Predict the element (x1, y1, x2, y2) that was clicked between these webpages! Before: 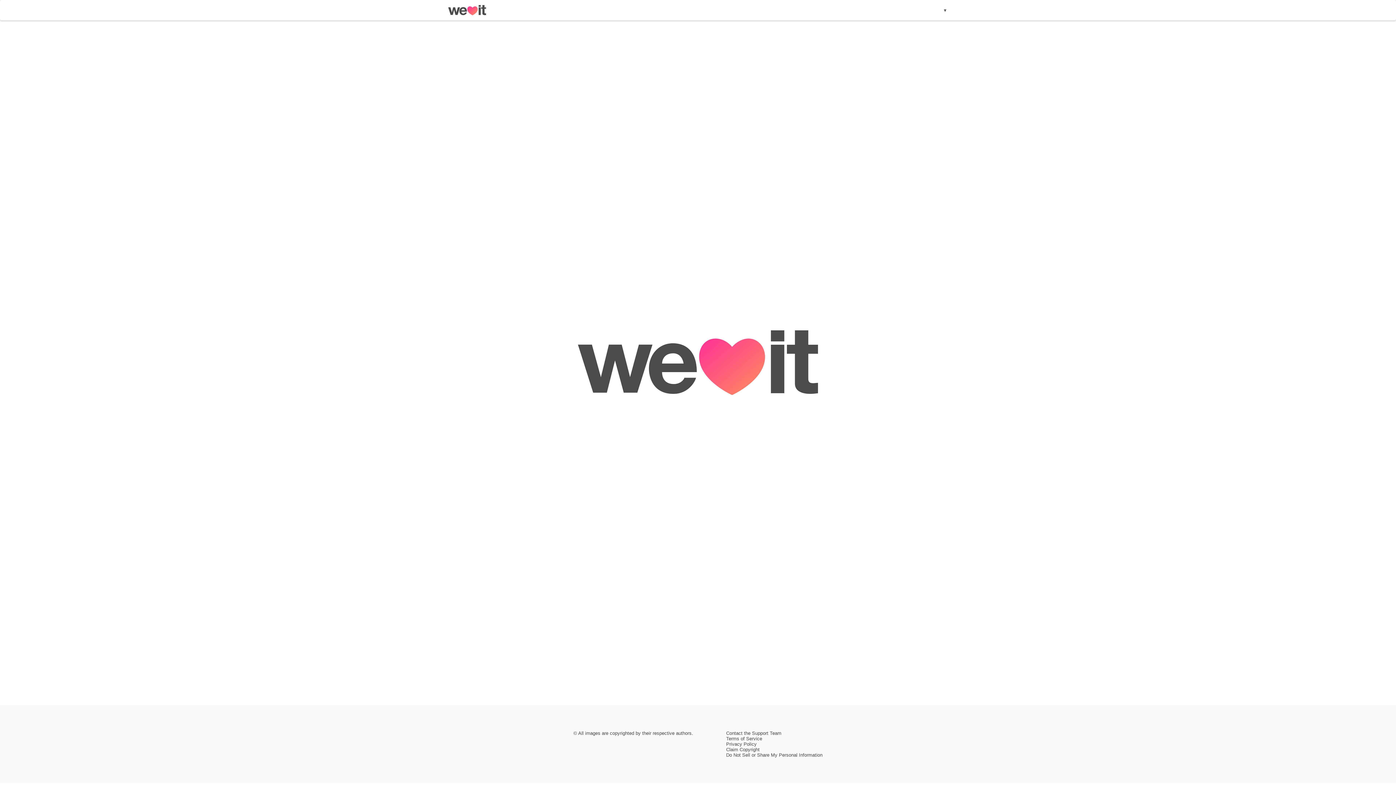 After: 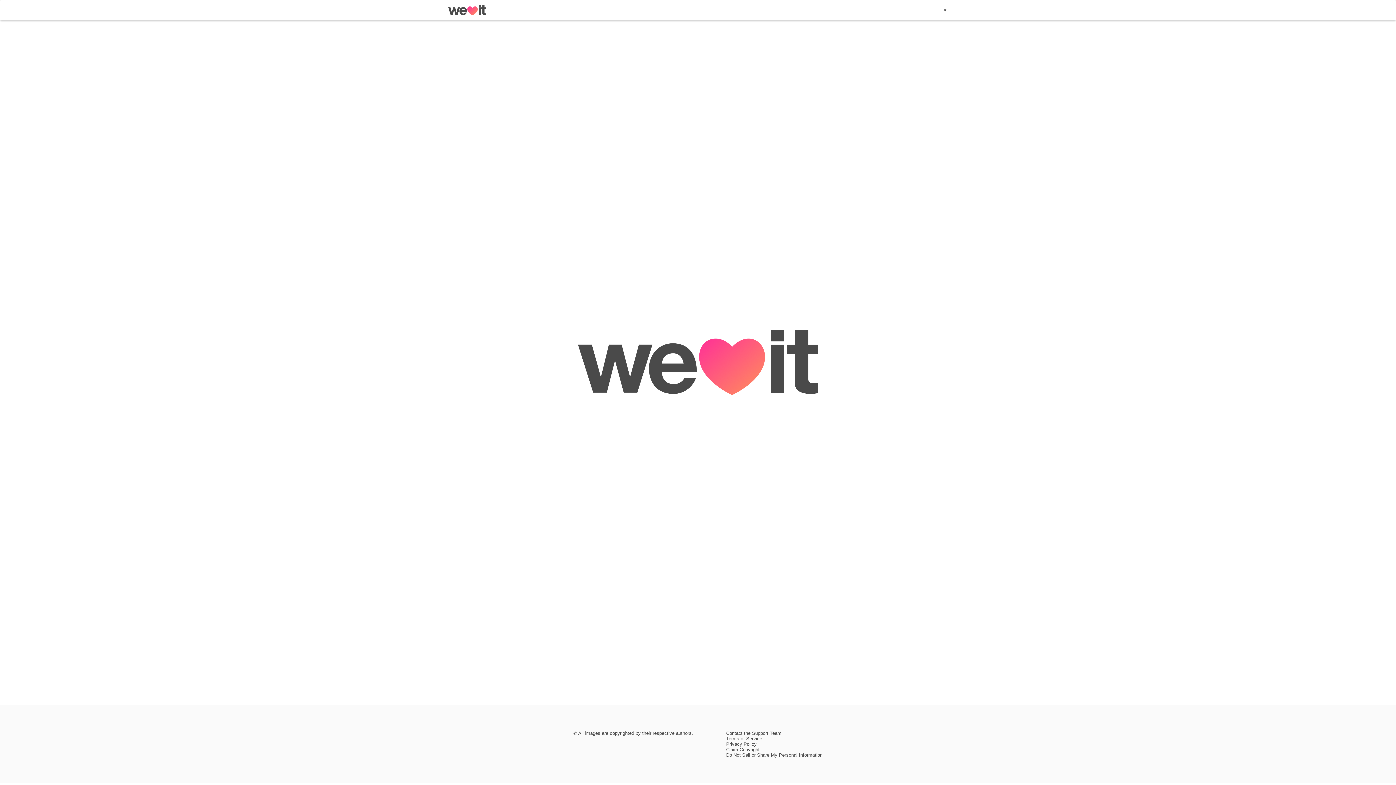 Action: bbox: (448, 10, 486, 16)